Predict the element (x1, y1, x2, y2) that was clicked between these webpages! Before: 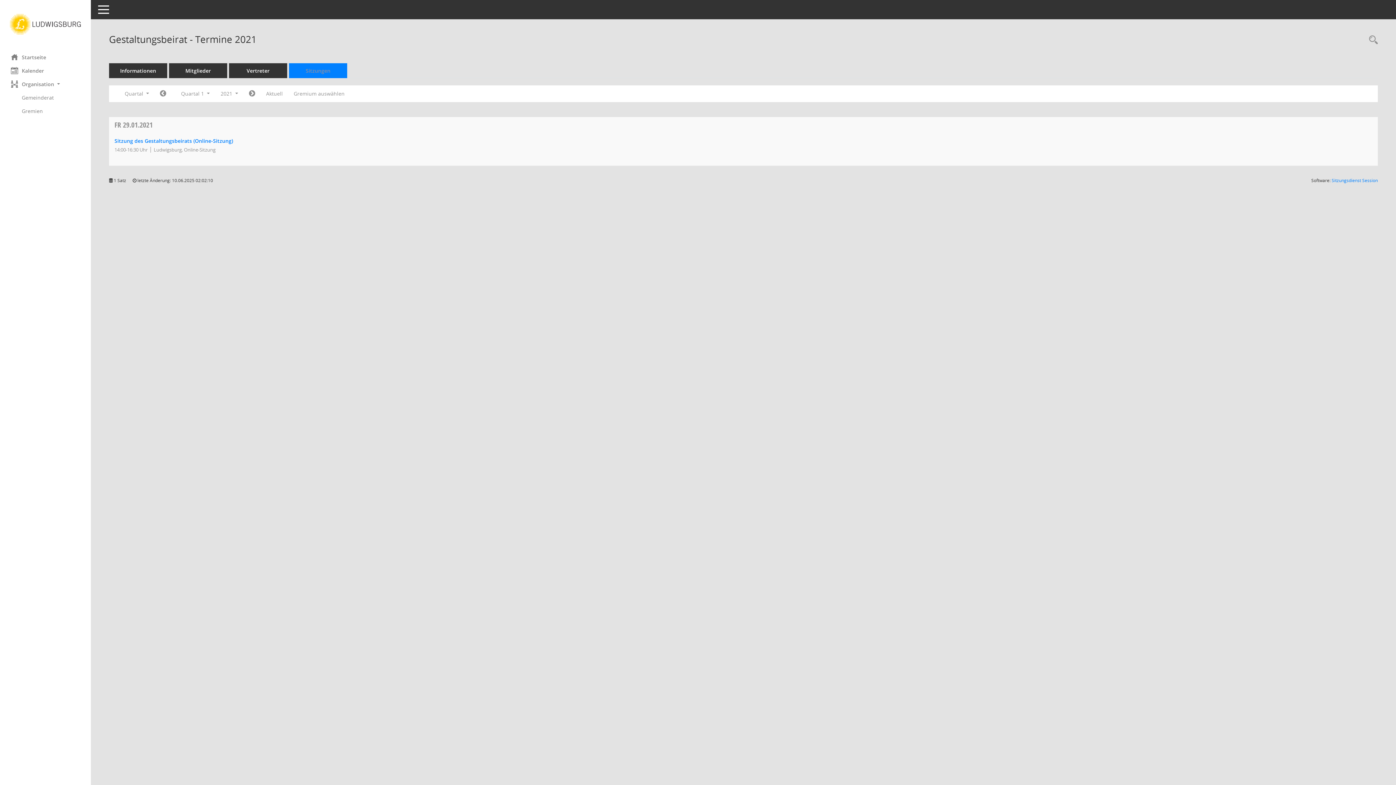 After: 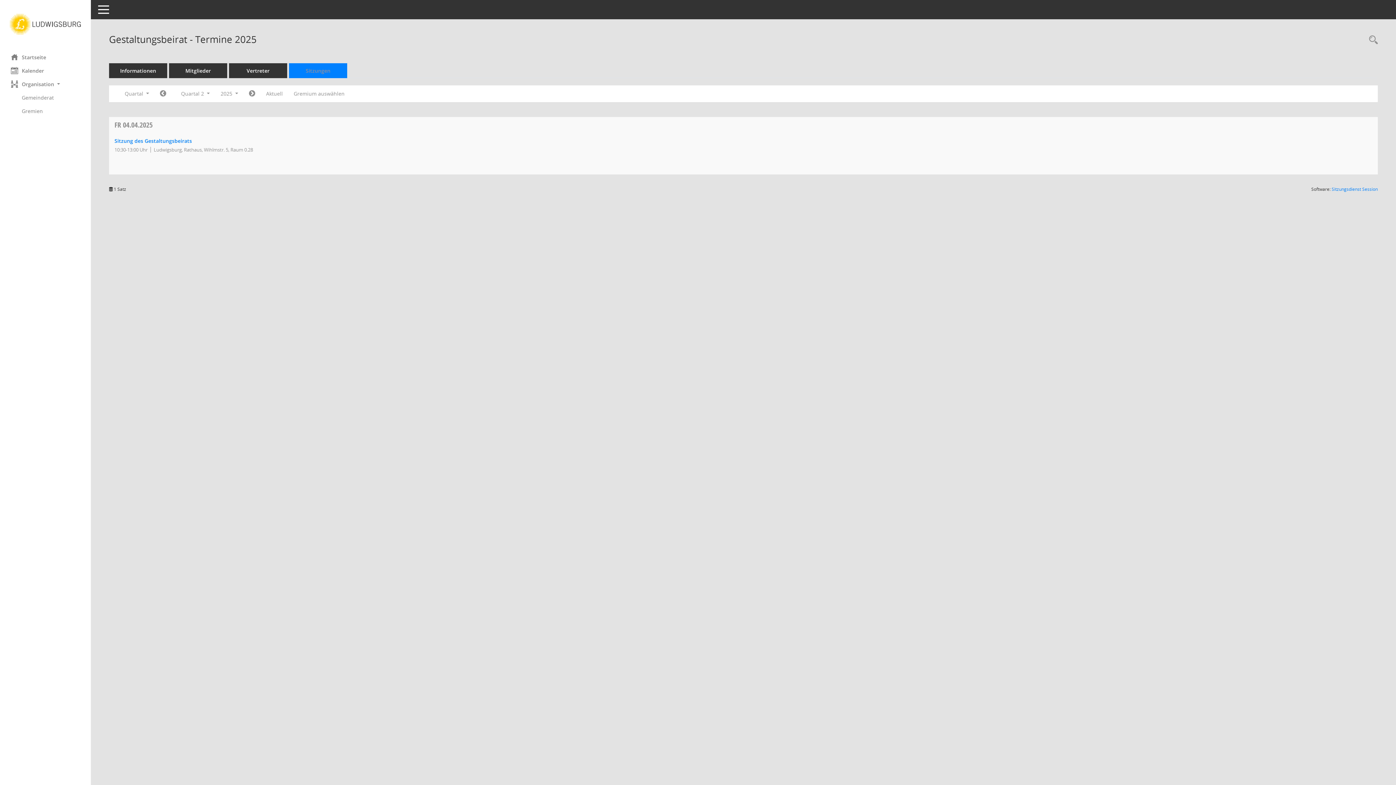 Action: bbox: (260, 87, 288, 100) label: Quartal: Aktuell